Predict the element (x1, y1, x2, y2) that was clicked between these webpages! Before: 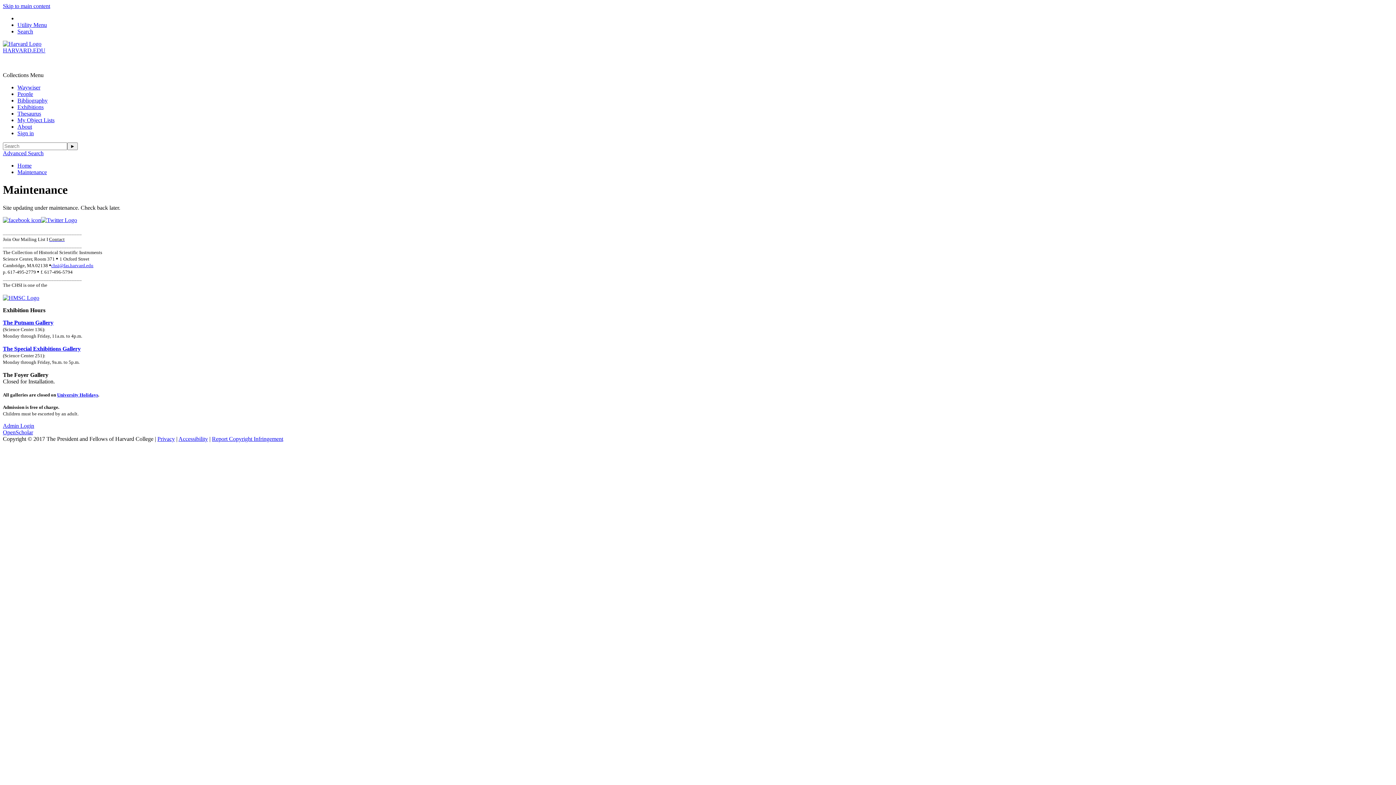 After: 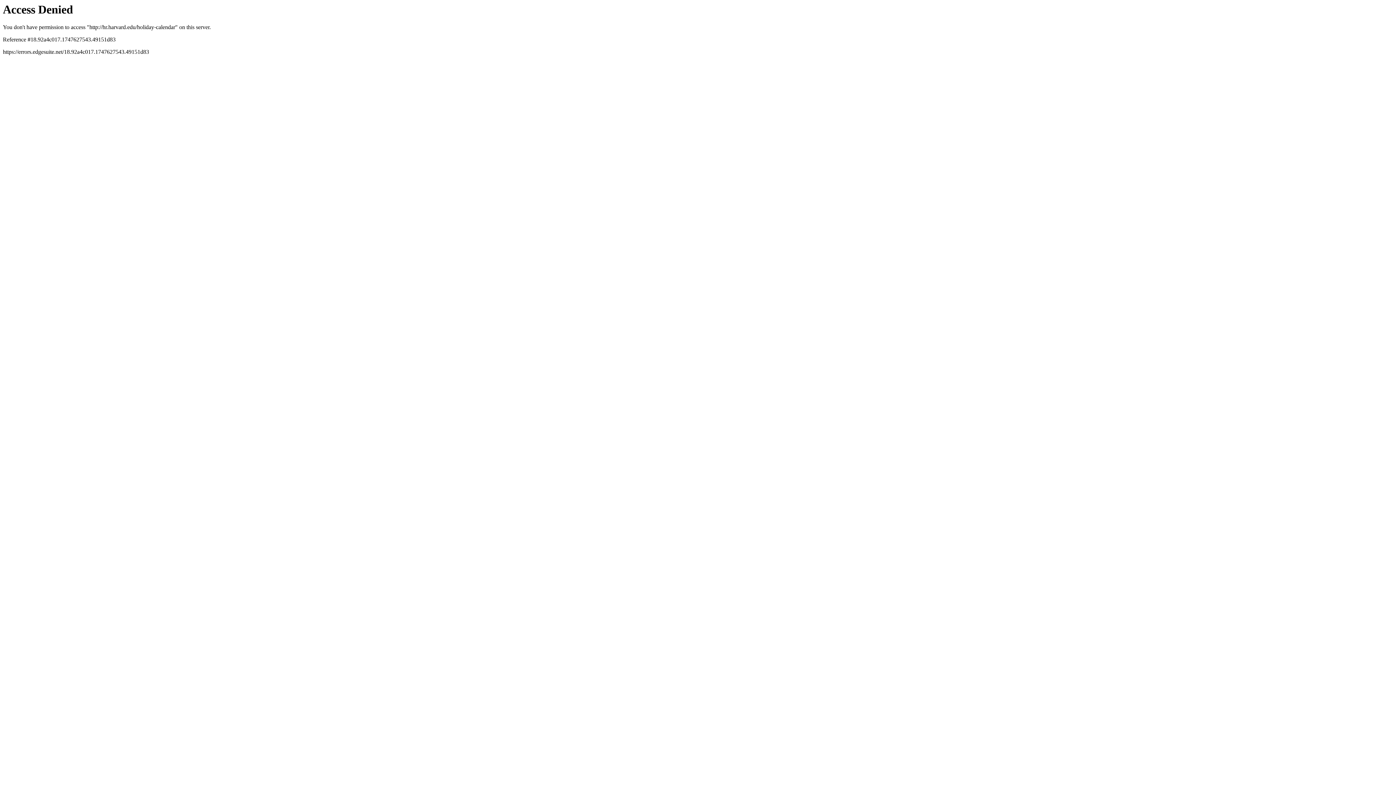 Action: bbox: (57, 392, 98, 397) label: University Holidays